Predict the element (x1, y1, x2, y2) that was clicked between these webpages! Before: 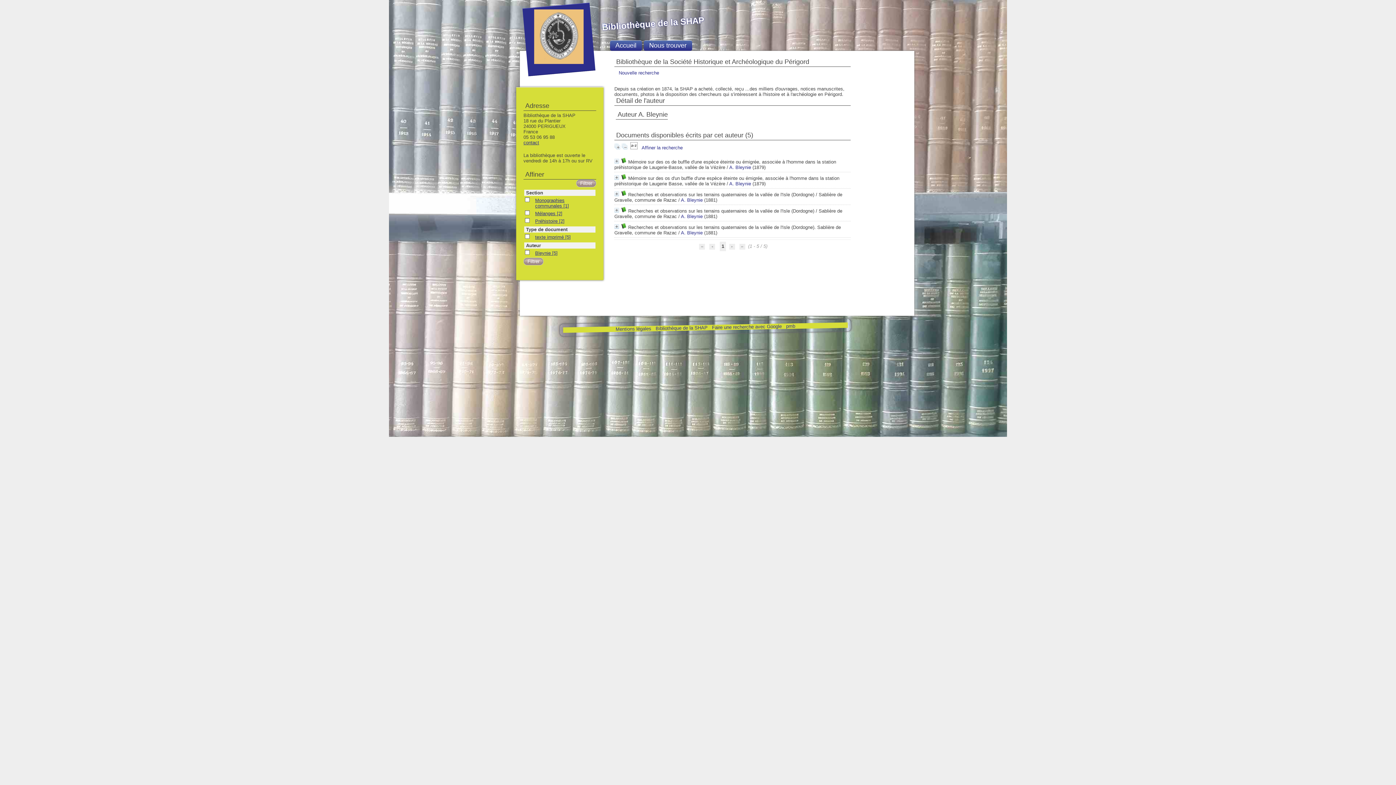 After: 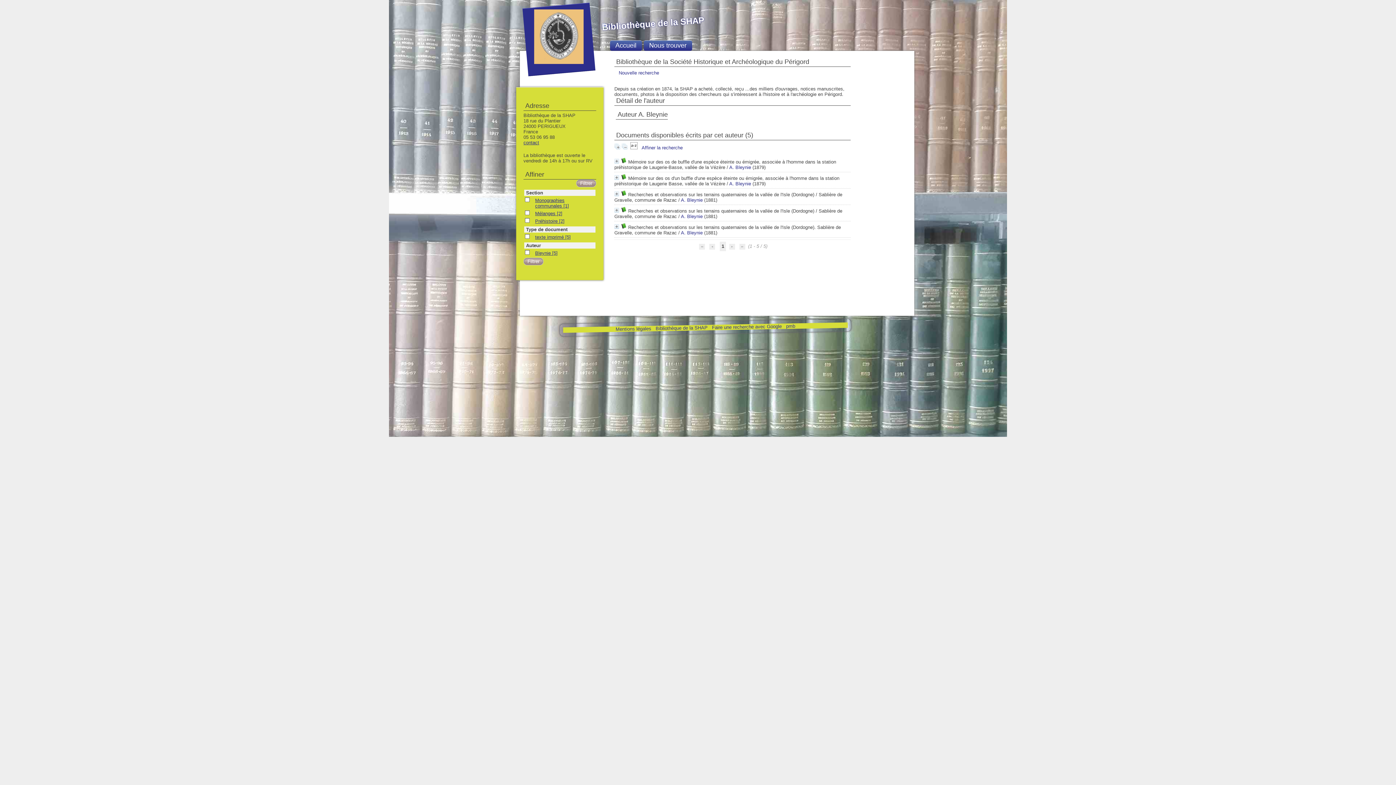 Action: label: A. Bleynie bbox: (681, 213, 702, 219)